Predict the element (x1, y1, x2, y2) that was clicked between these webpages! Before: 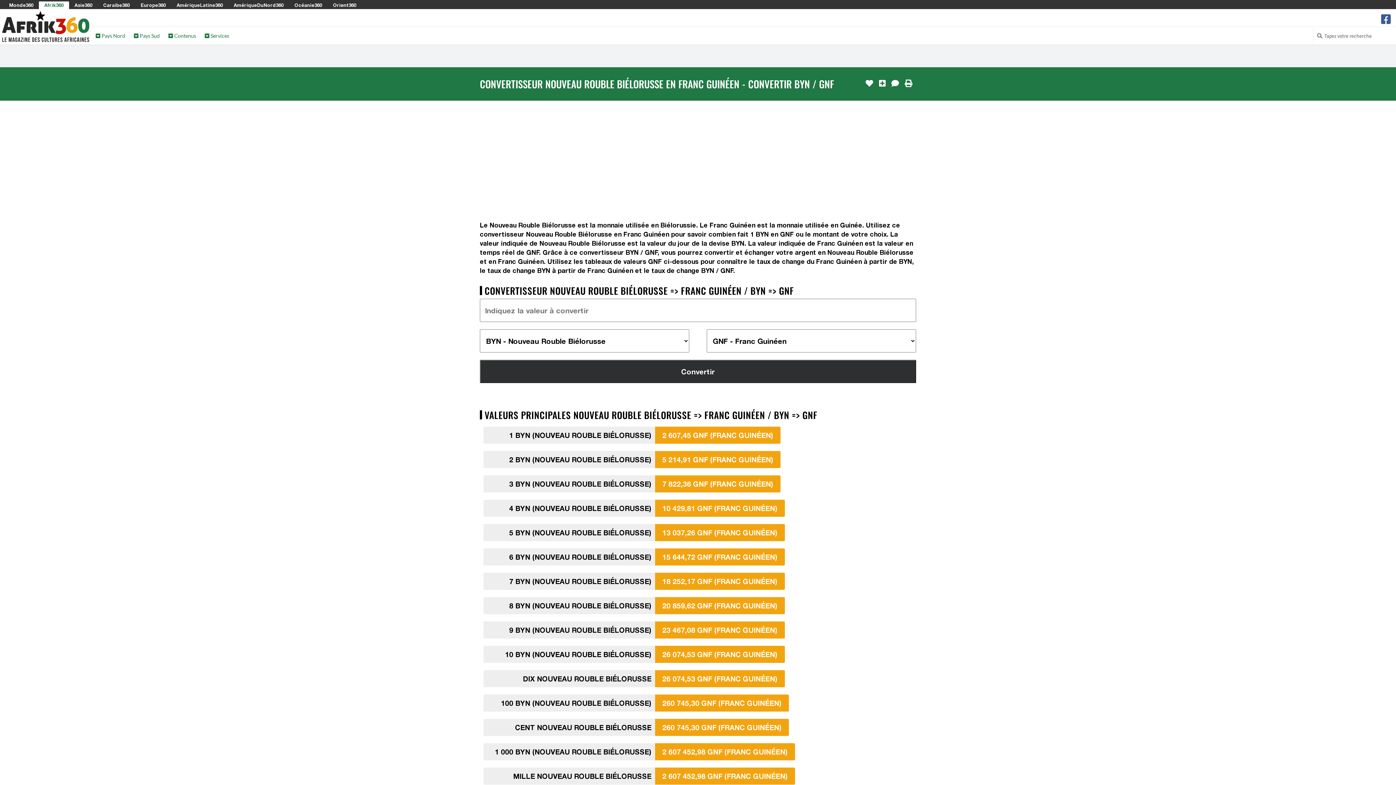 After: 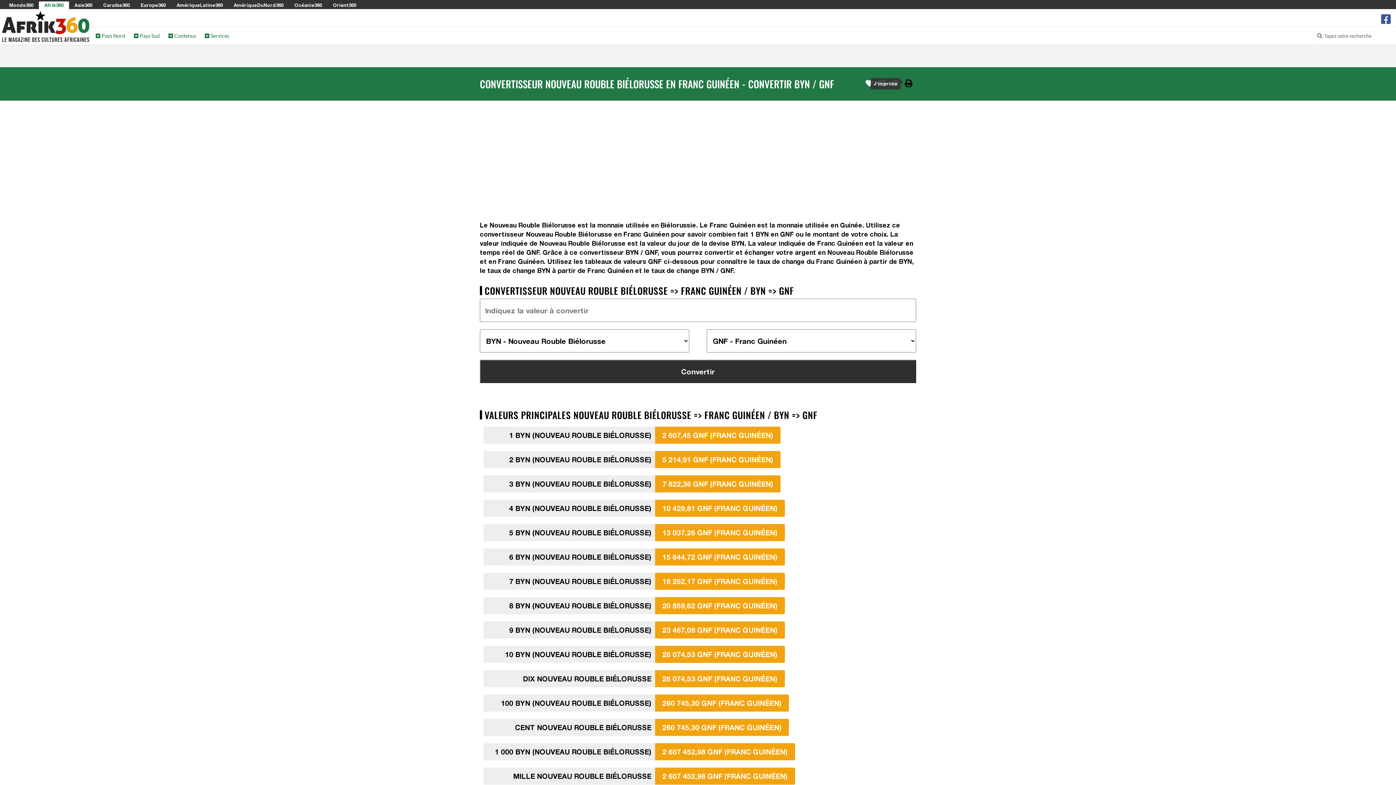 Action: bbox: (905, 78, 912, 88)